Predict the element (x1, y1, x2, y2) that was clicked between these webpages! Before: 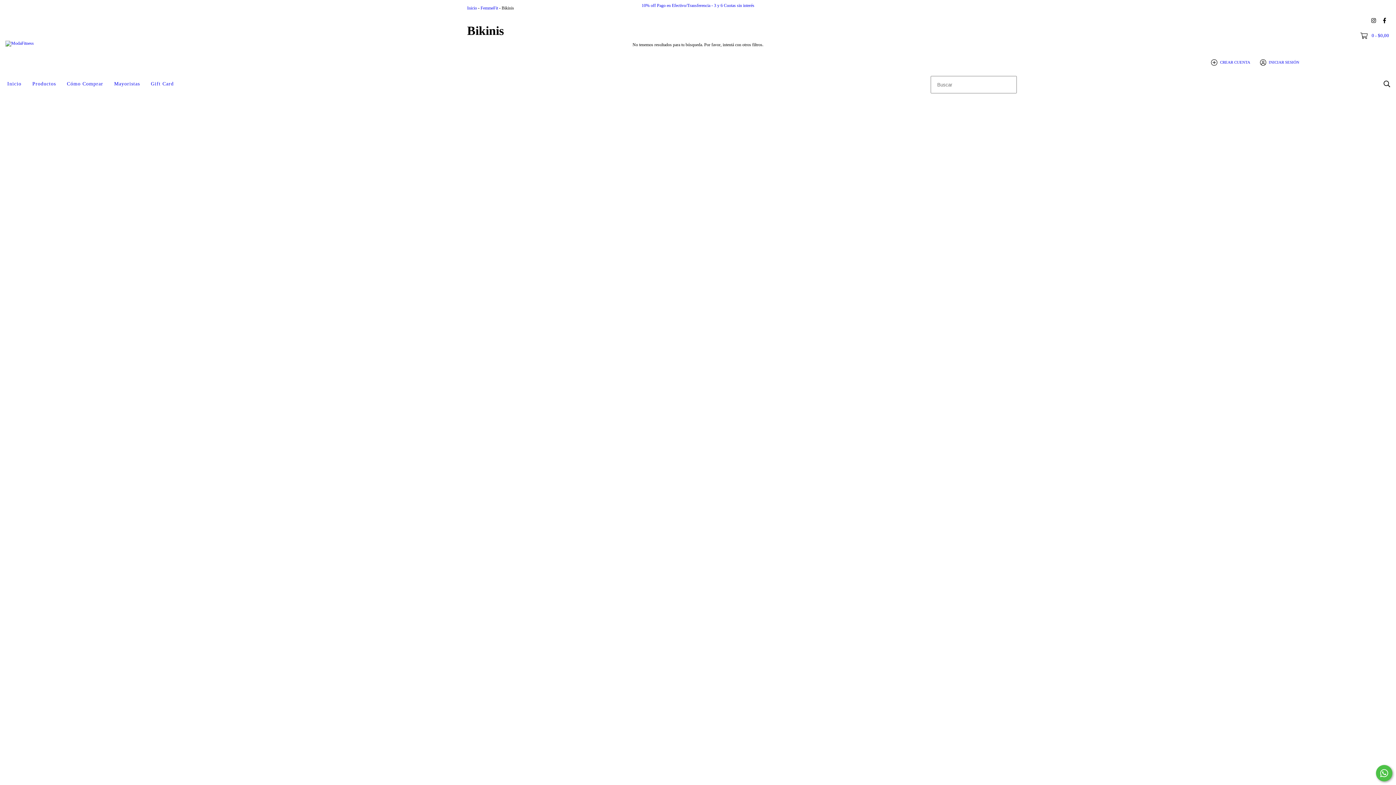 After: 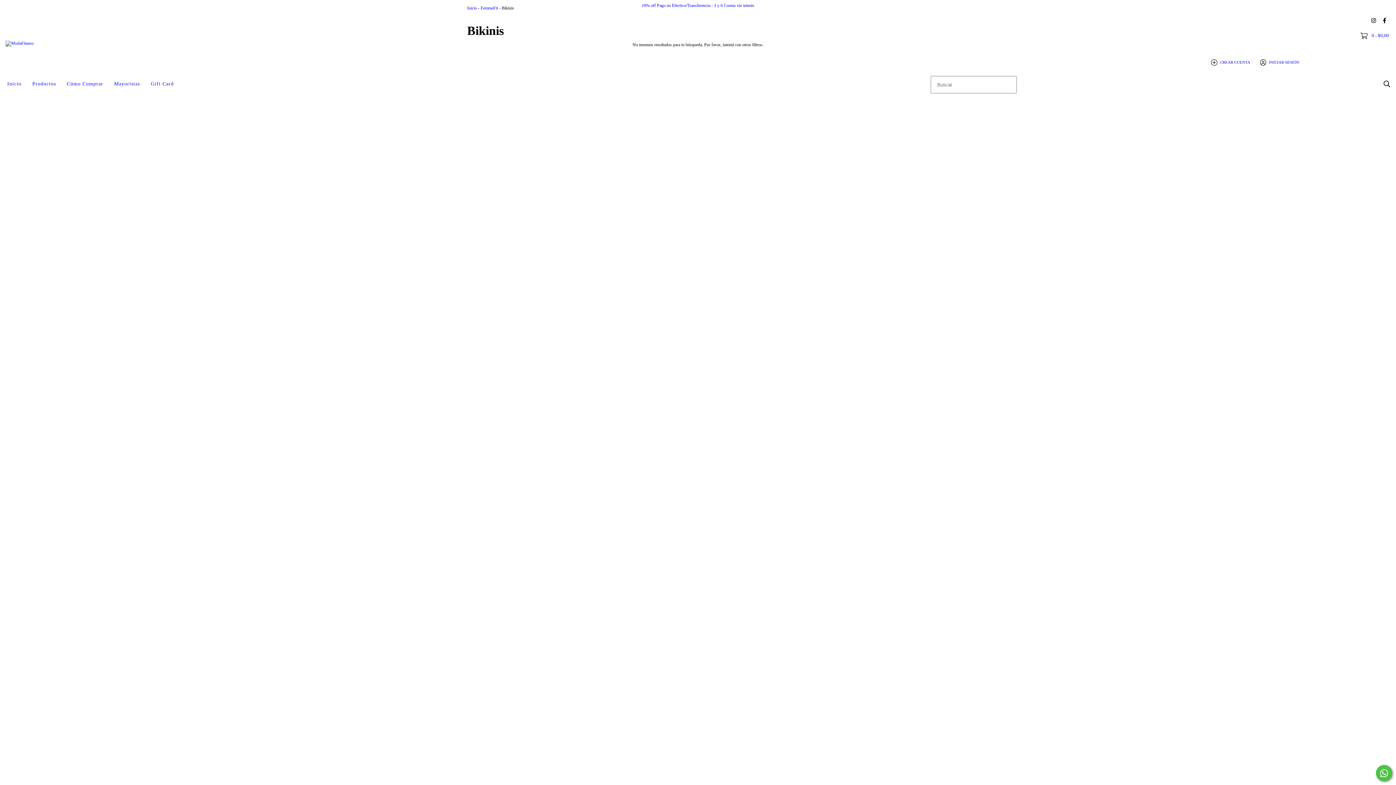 Action: bbox: (1360, 33, 1389, 37) label:  0 - $0,00